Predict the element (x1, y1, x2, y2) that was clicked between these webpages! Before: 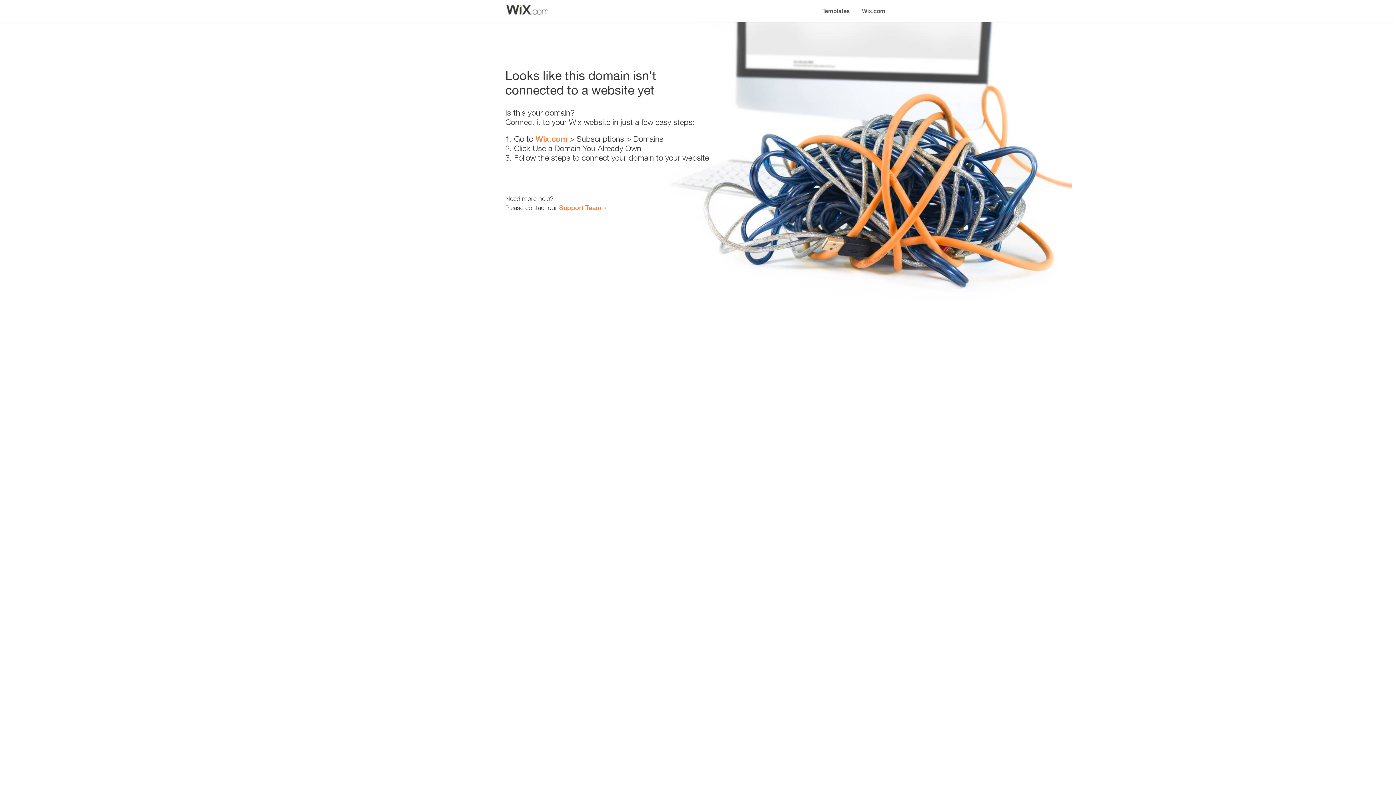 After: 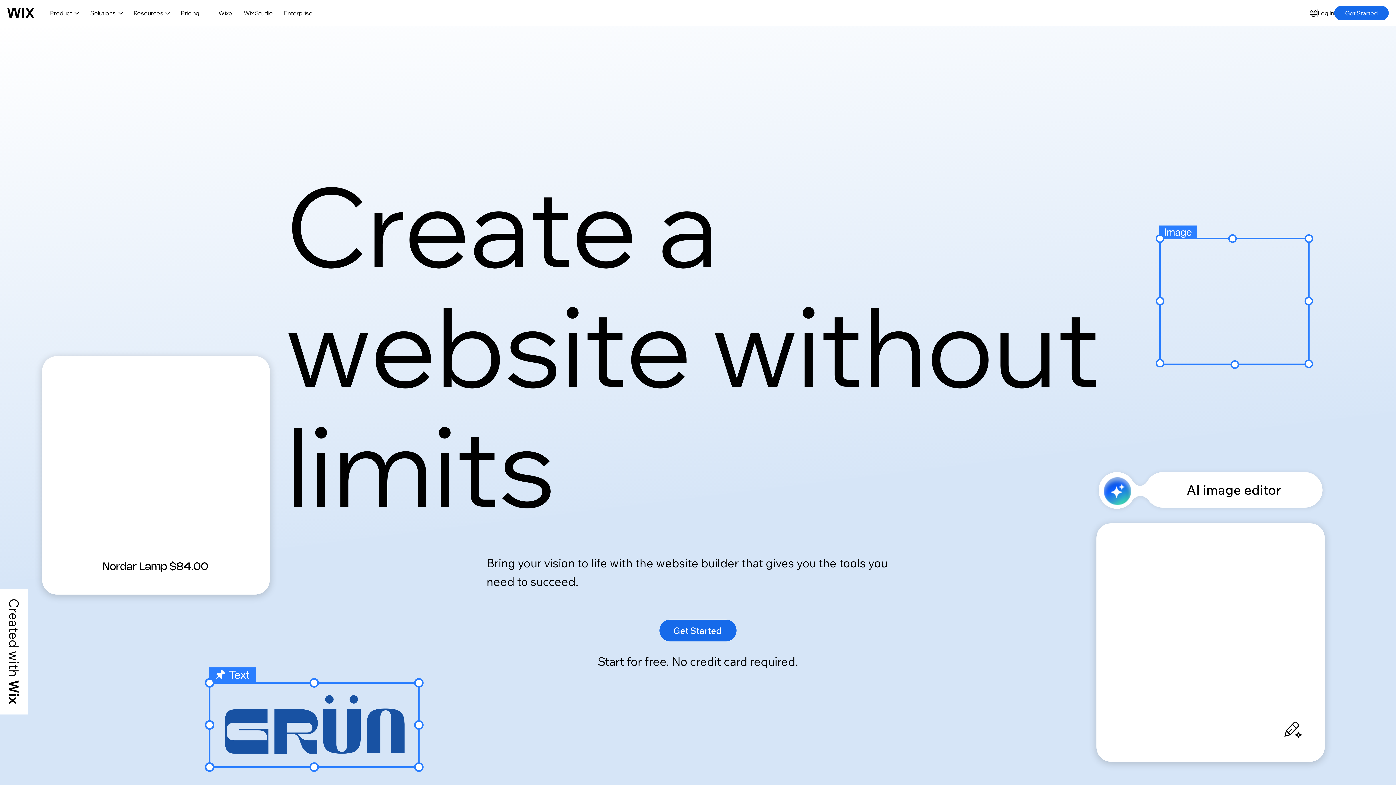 Action: label: Wix.com bbox: (856, 0, 890, 14)